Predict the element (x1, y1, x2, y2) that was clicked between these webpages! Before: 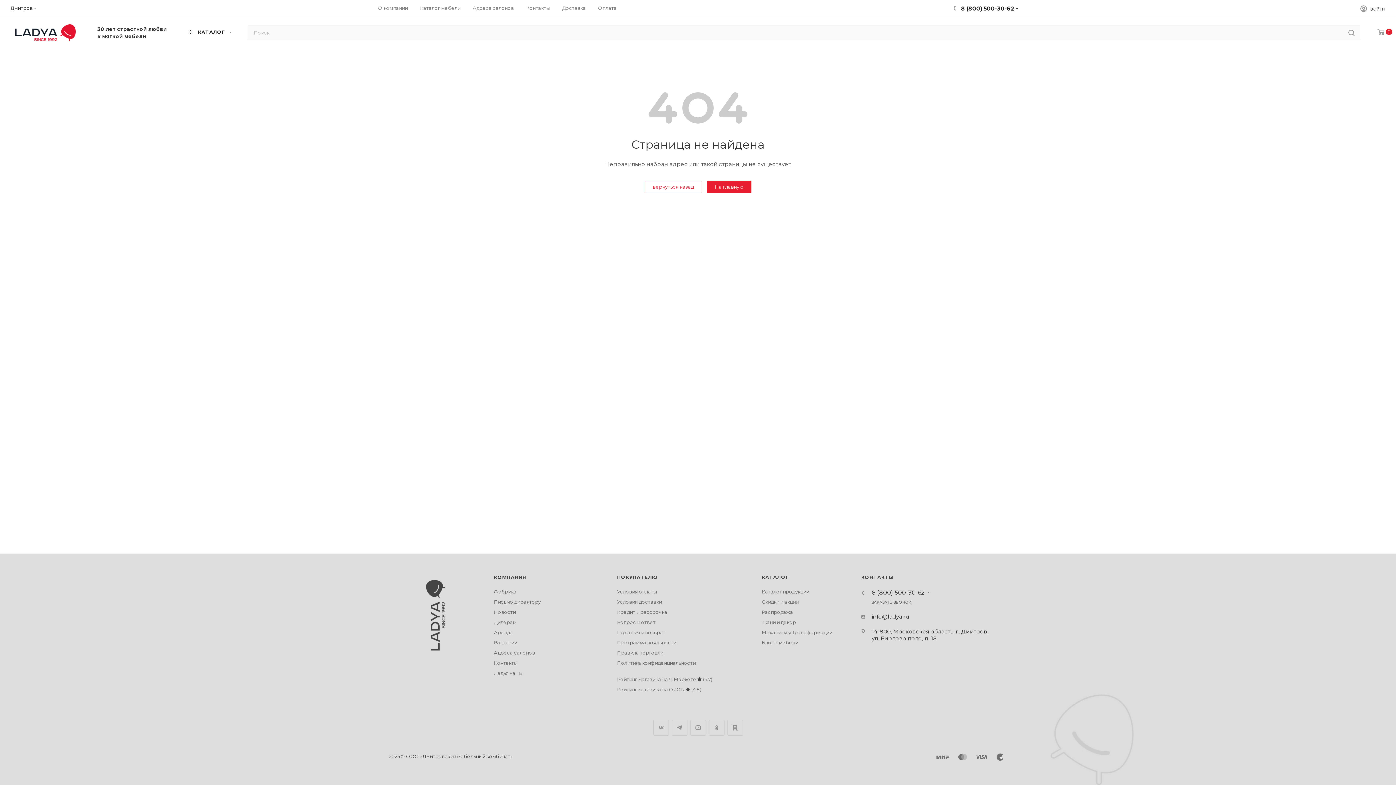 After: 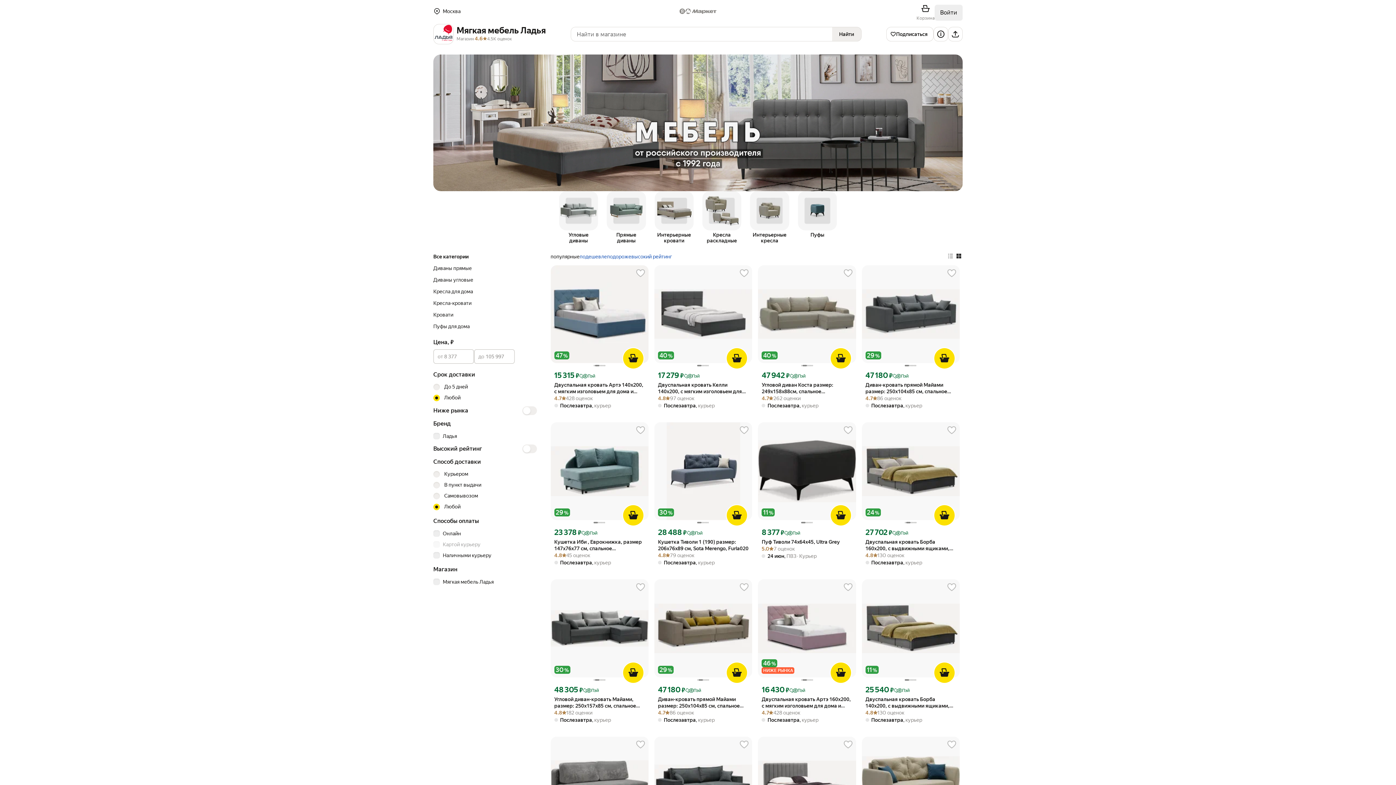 Action: label: Рейтинг магазина на Я.Маркете  (4.7) bbox: (617, 676, 712, 682)